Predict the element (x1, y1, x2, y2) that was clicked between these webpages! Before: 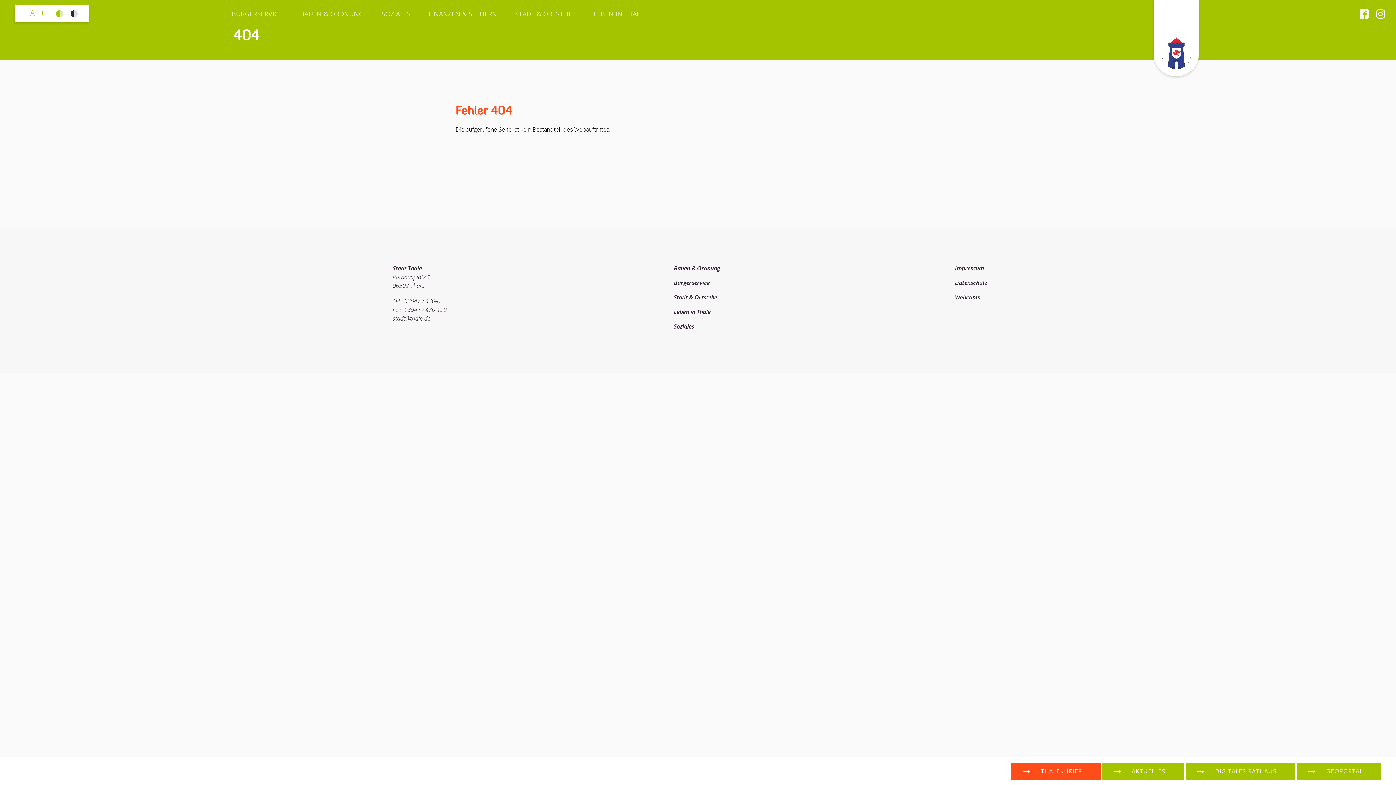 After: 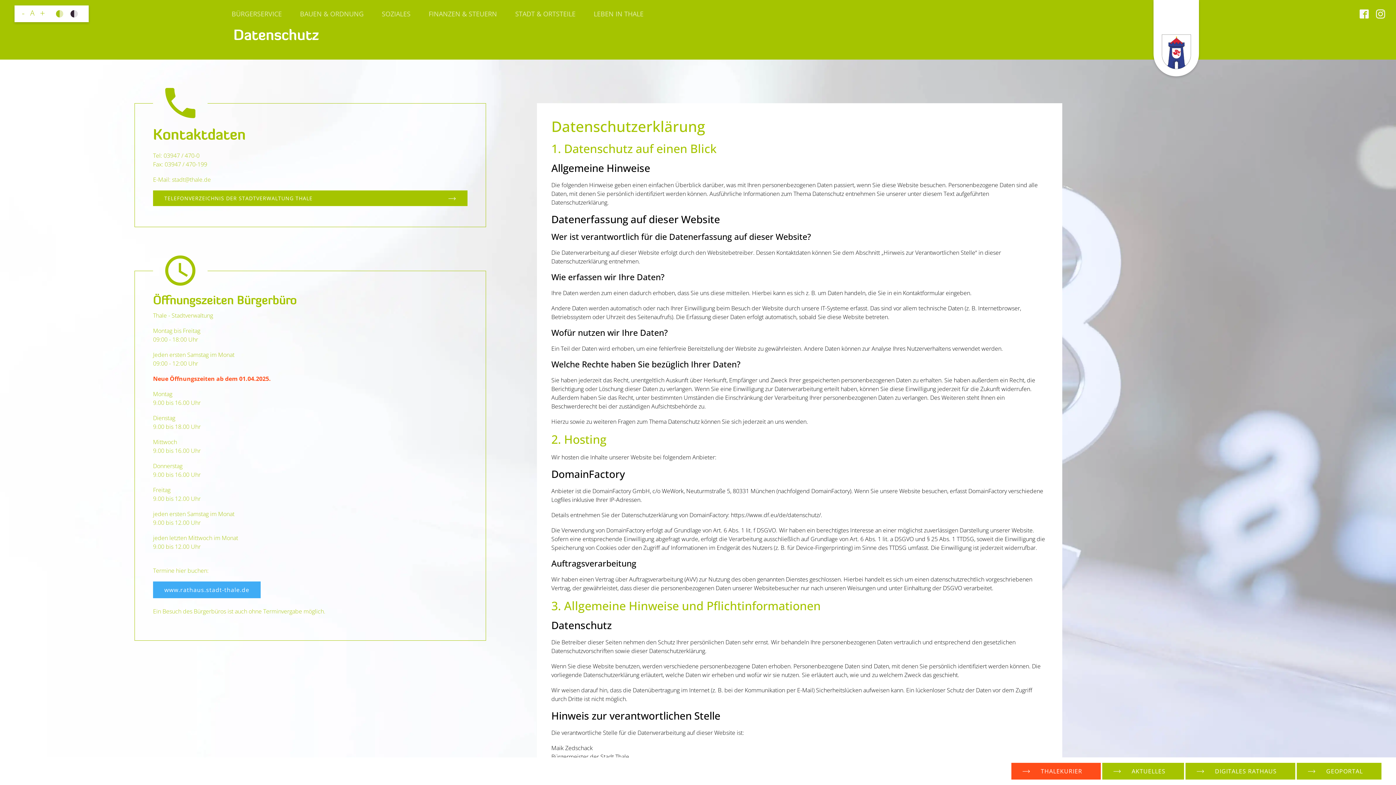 Action: bbox: (955, 278, 1236, 293) label: Datenschutz